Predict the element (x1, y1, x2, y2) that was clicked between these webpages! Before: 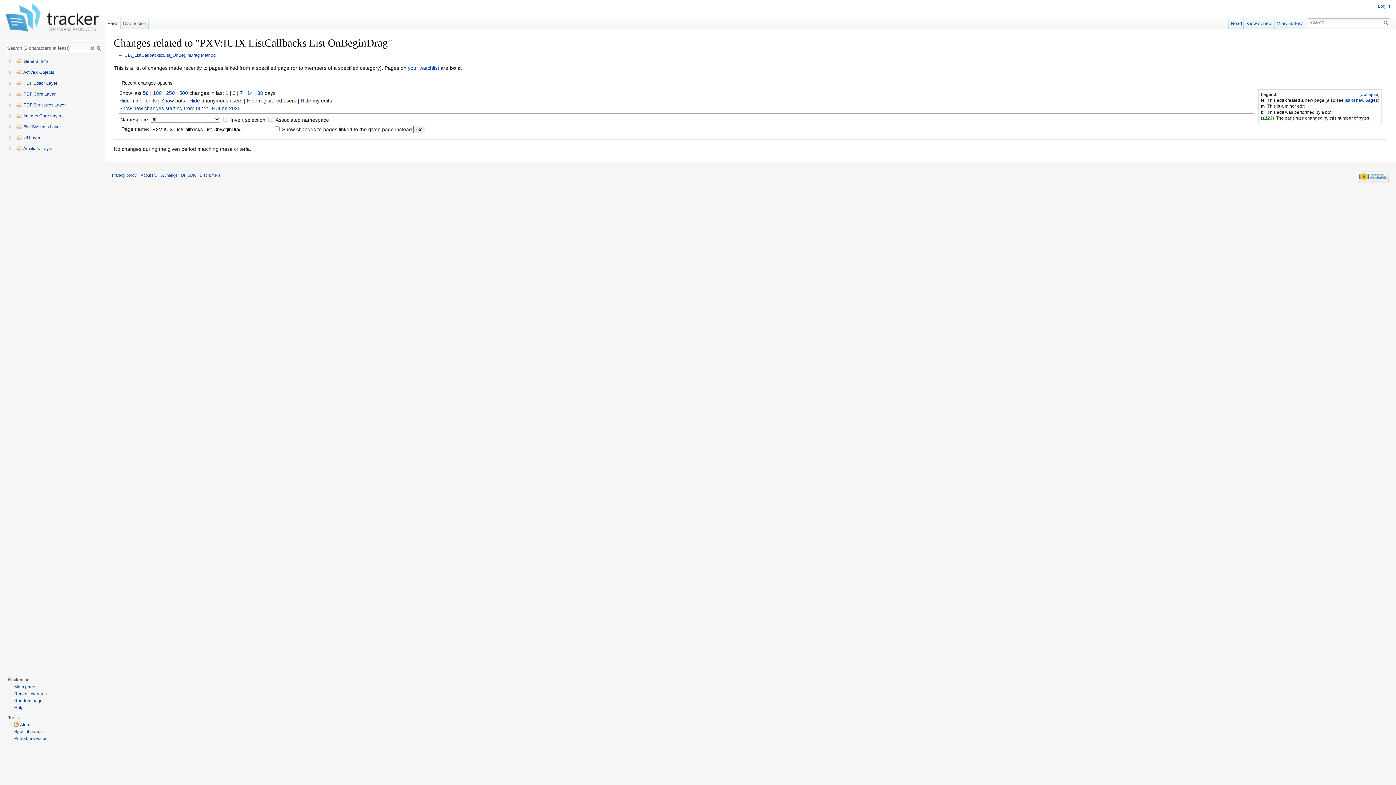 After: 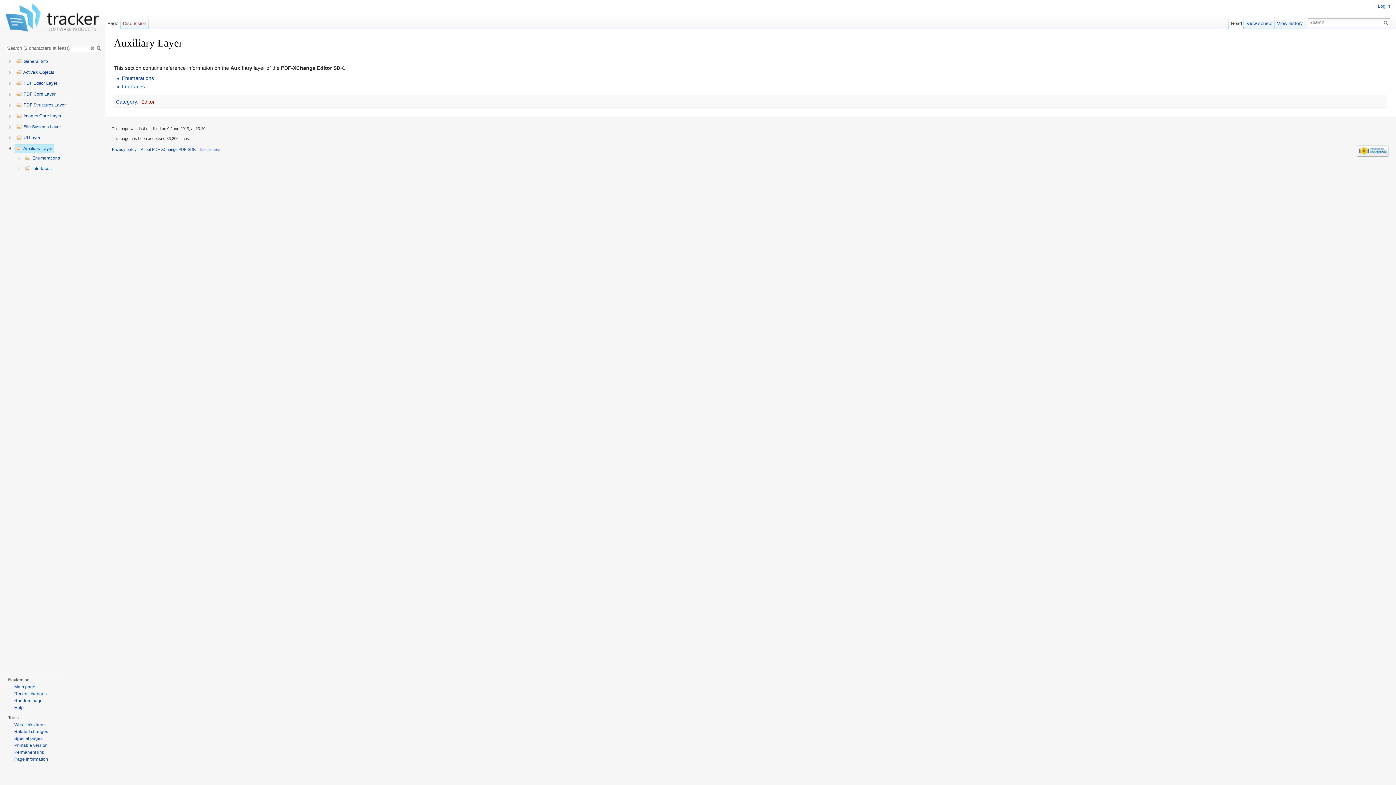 Action: bbox: (14, 144, 54, 153) label:  Auxiliary Layer